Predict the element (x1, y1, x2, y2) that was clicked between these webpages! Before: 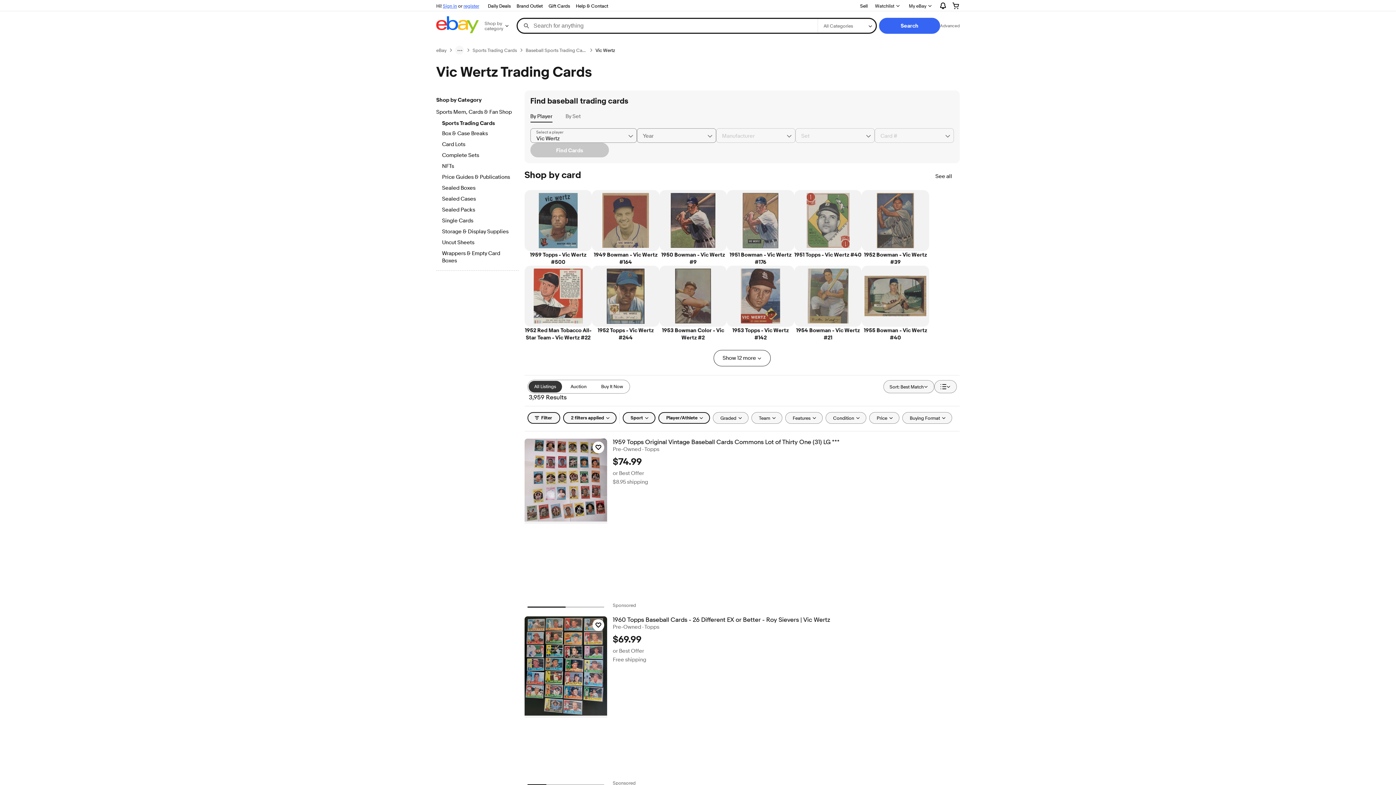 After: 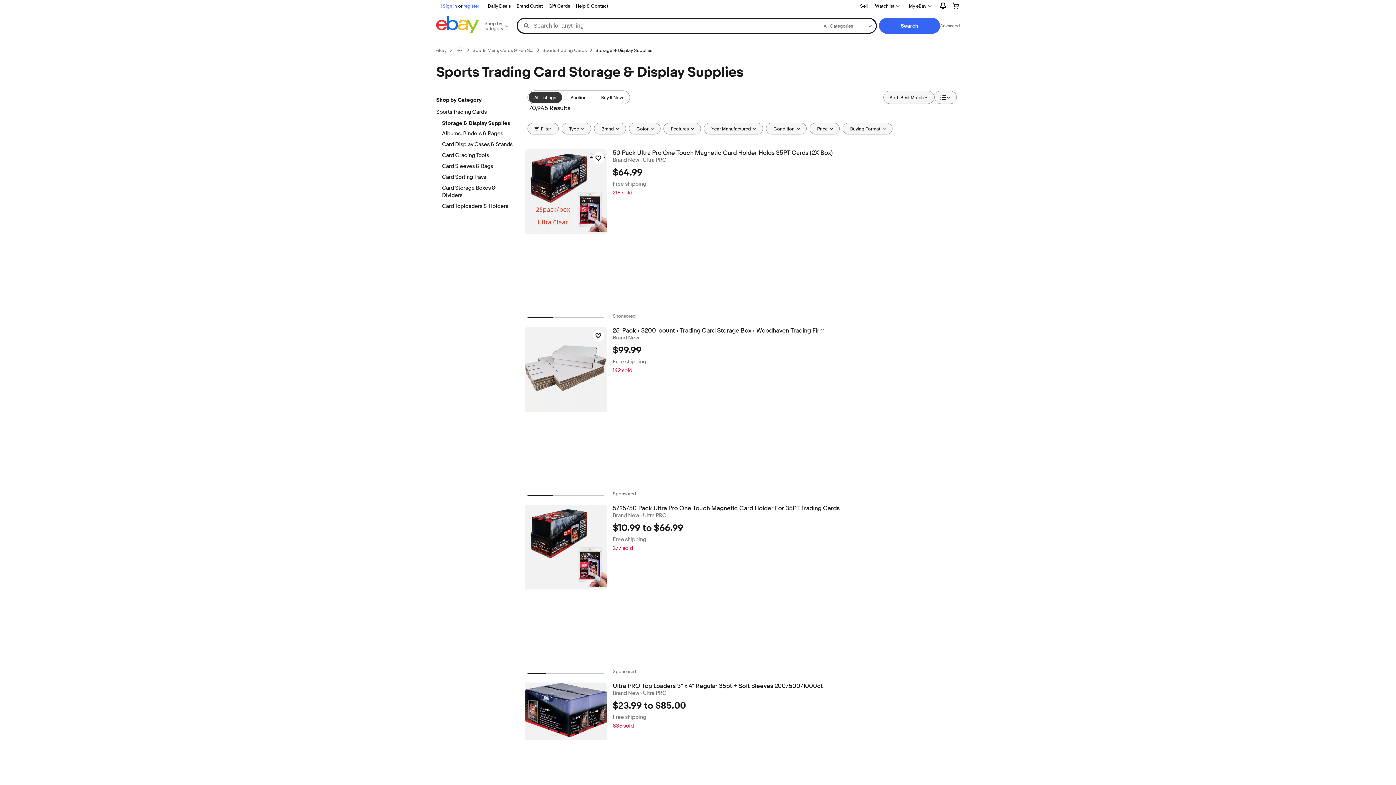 Action: label: Storage & Display Supplies bbox: (442, 228, 512, 236)